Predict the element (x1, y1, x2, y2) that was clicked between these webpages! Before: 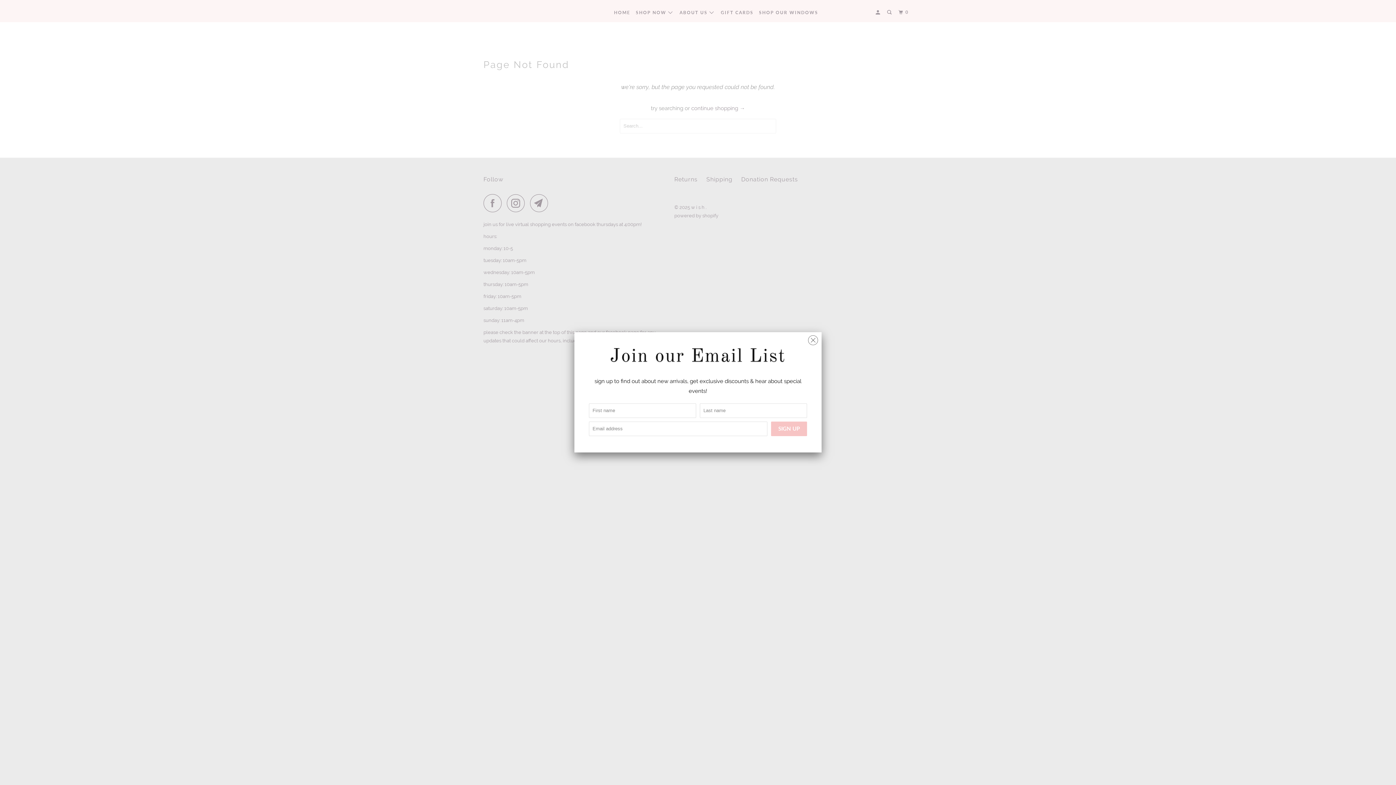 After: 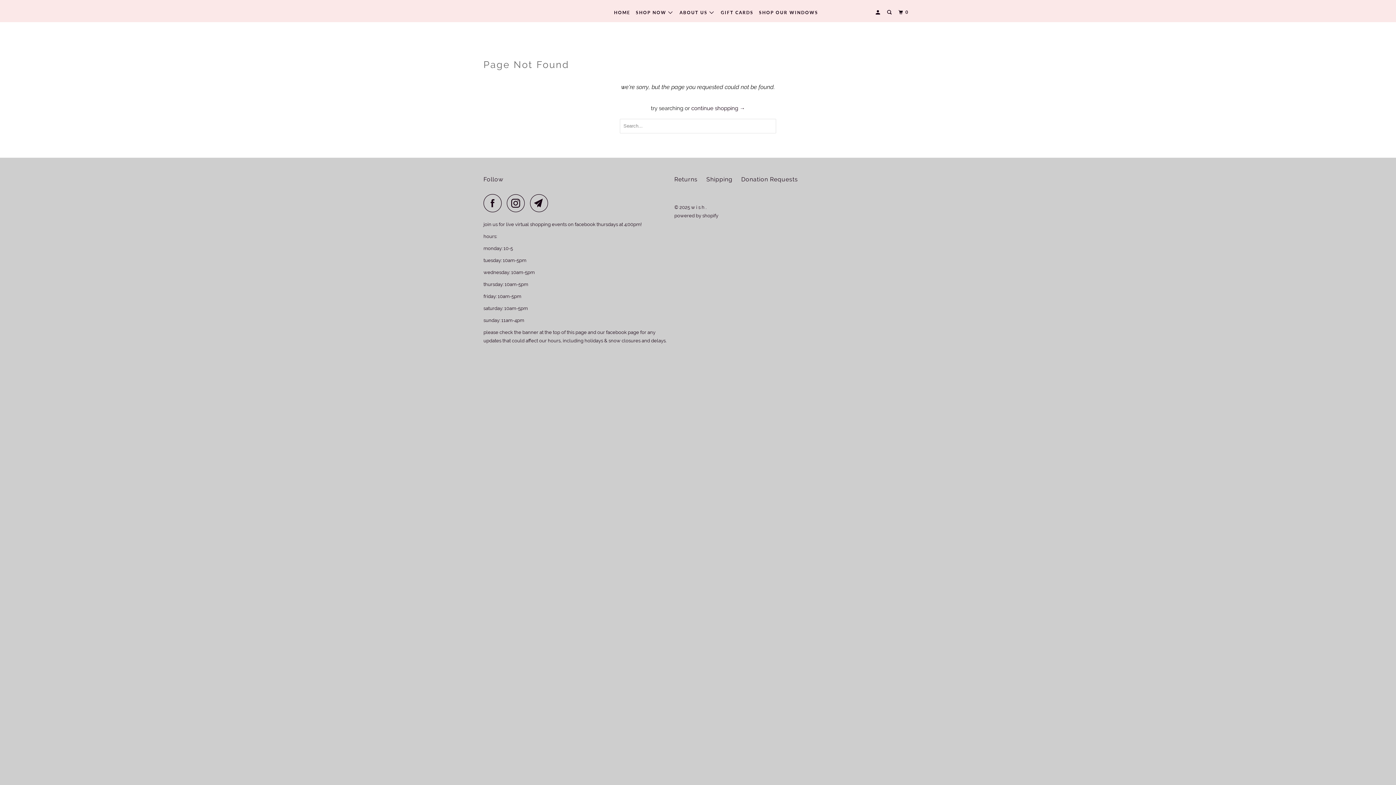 Action: bbox: (808, 331, 818, 346)